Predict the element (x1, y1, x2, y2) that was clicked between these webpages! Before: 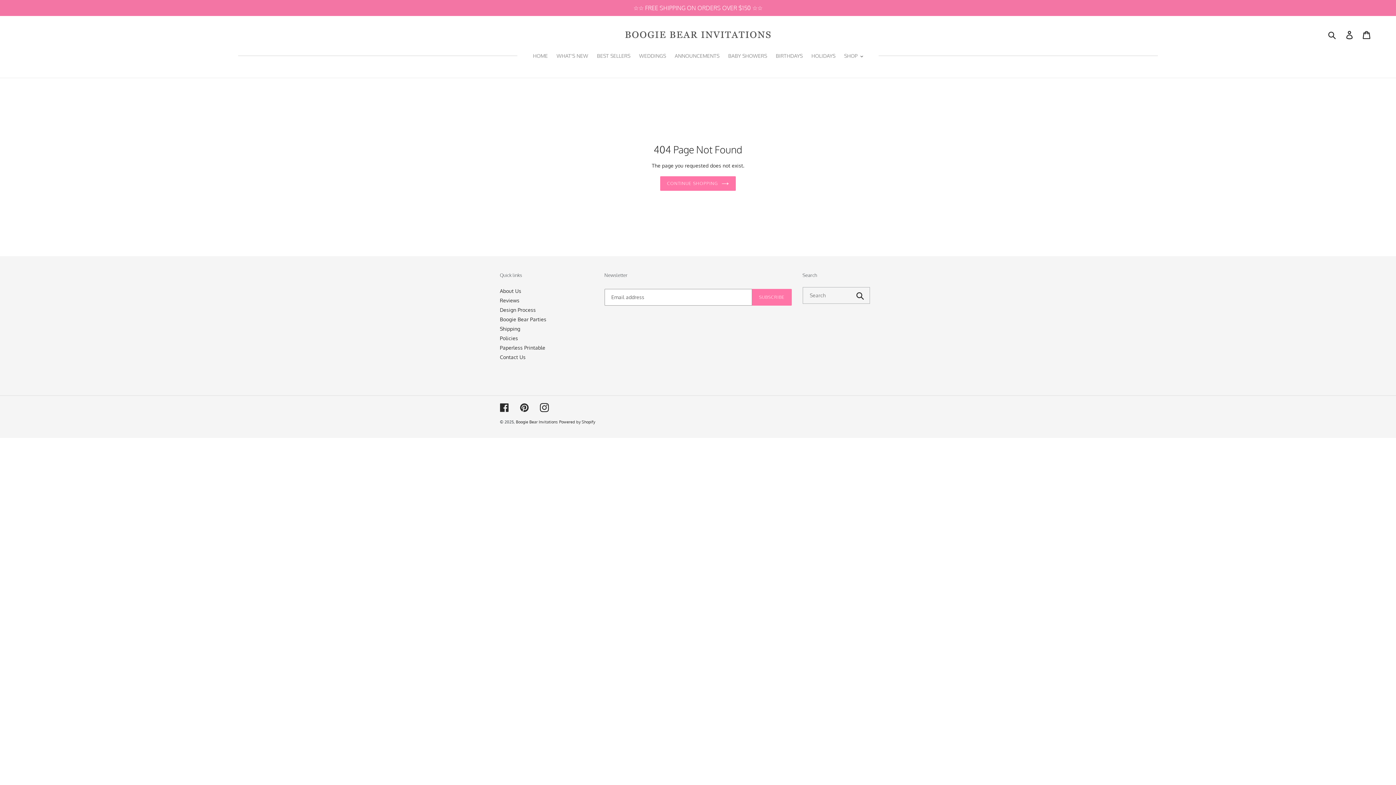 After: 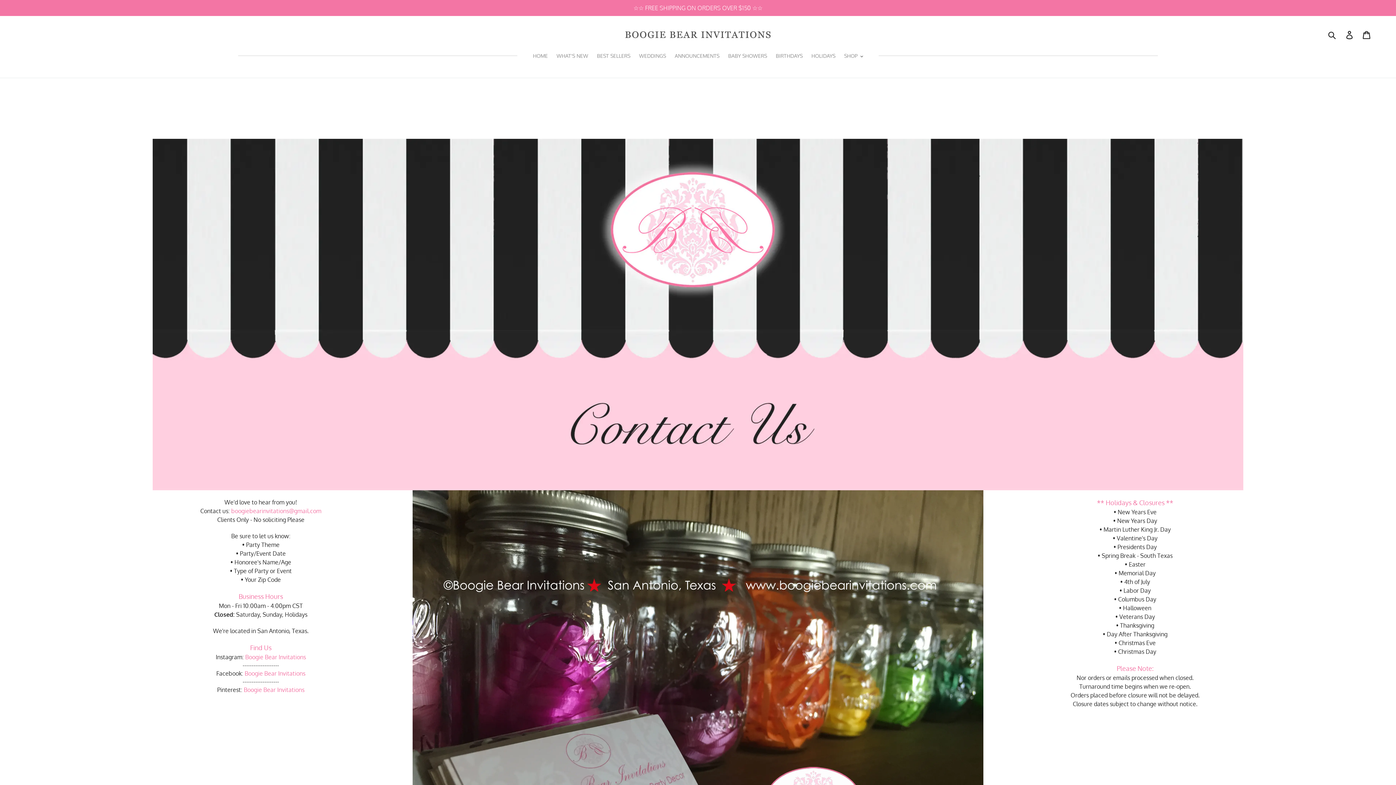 Action: label: Contact Us bbox: (500, 354, 525, 360)